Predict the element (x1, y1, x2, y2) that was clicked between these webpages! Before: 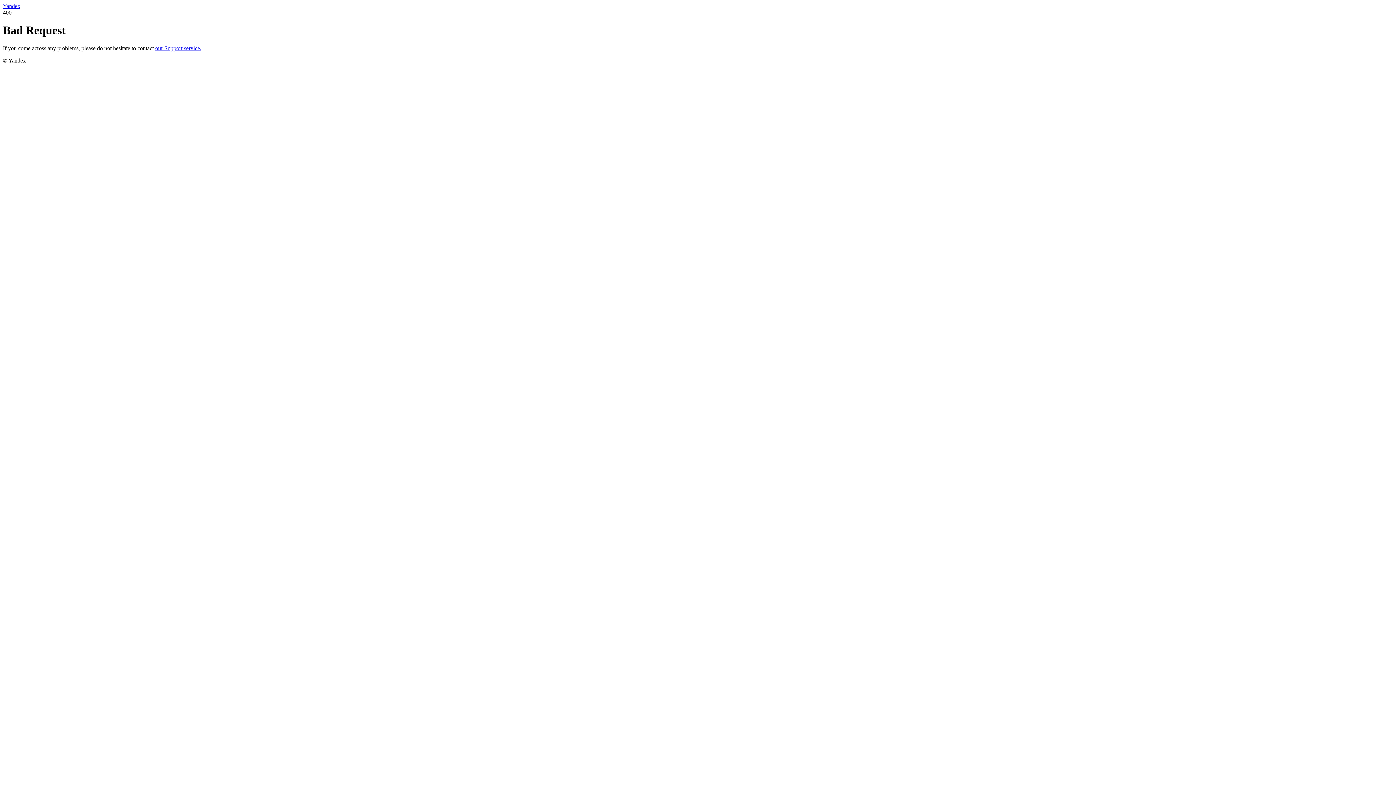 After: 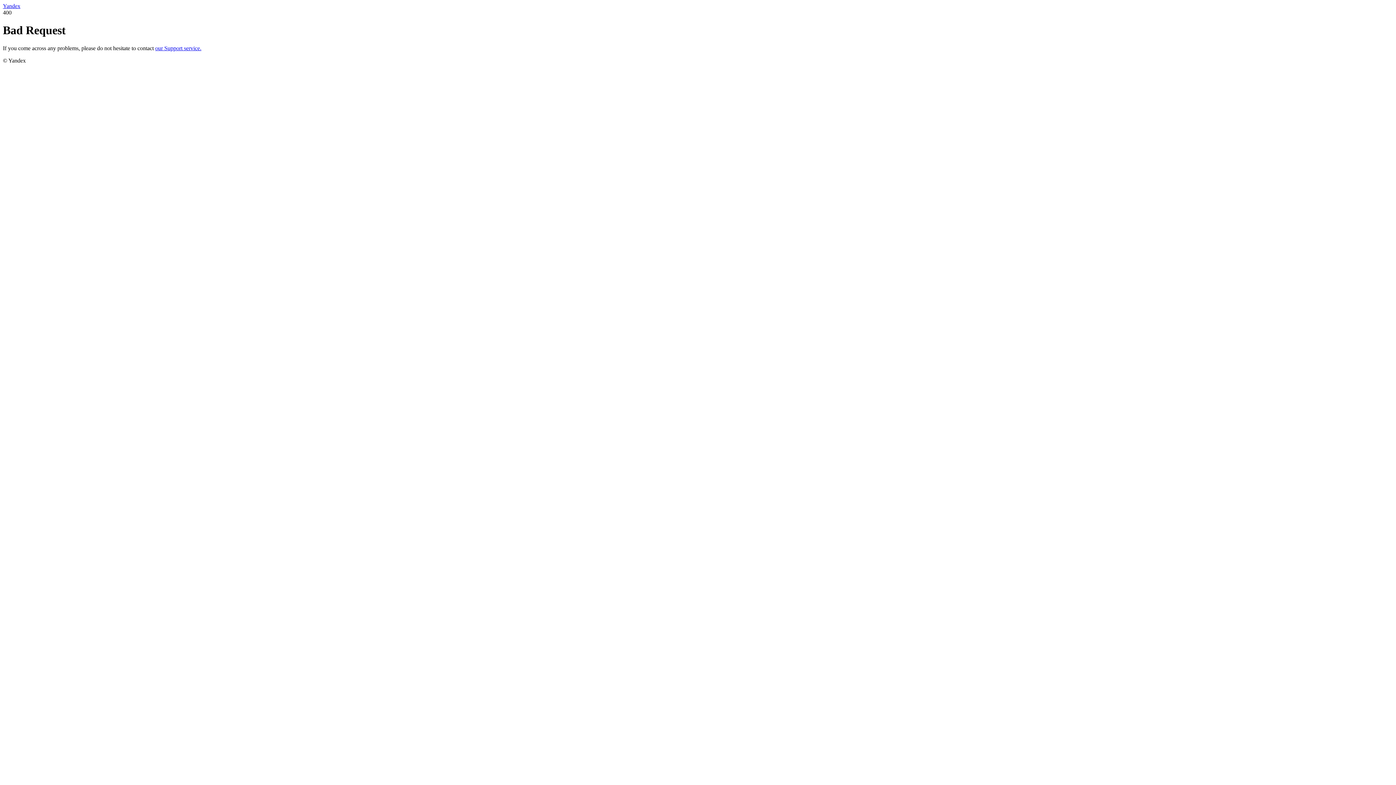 Action: bbox: (2, 2, 20, 9) label: Yandex